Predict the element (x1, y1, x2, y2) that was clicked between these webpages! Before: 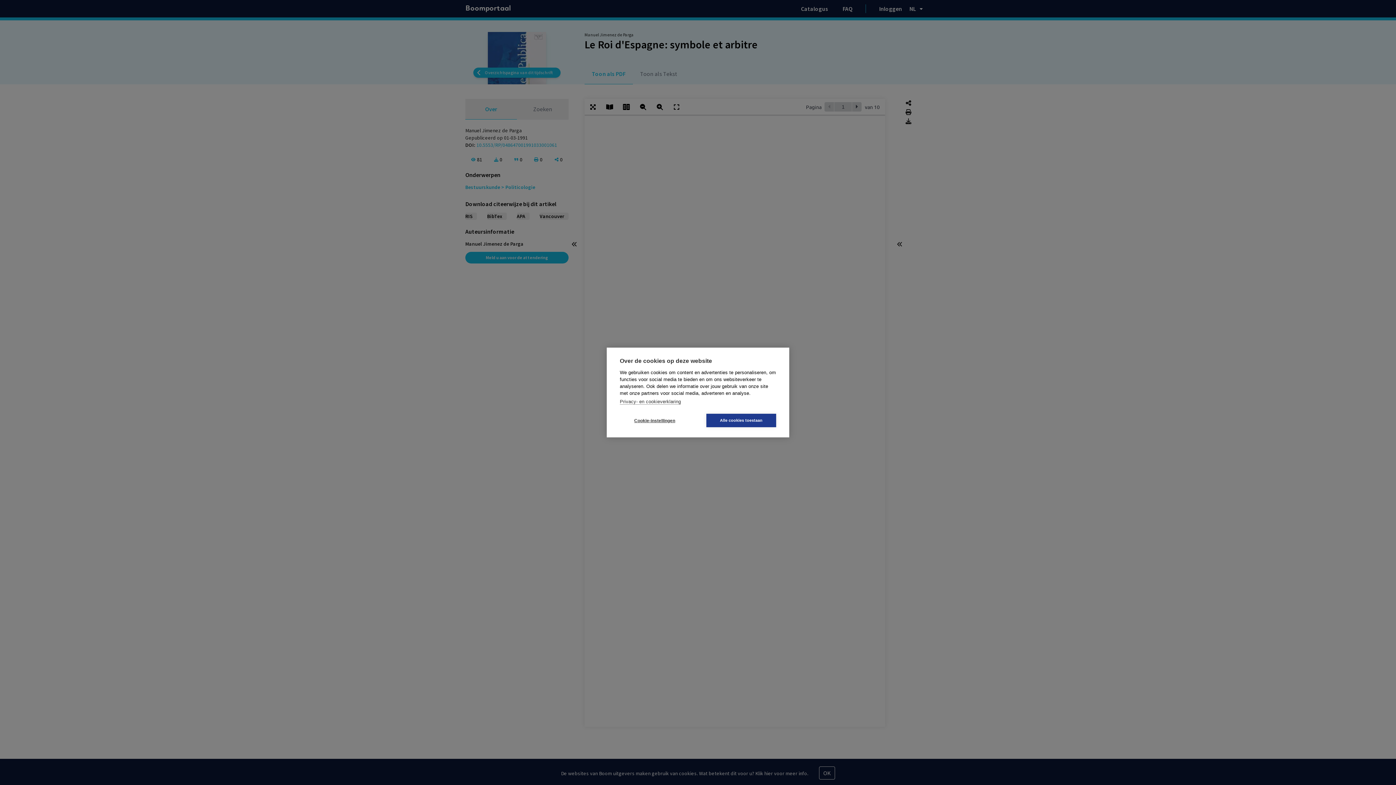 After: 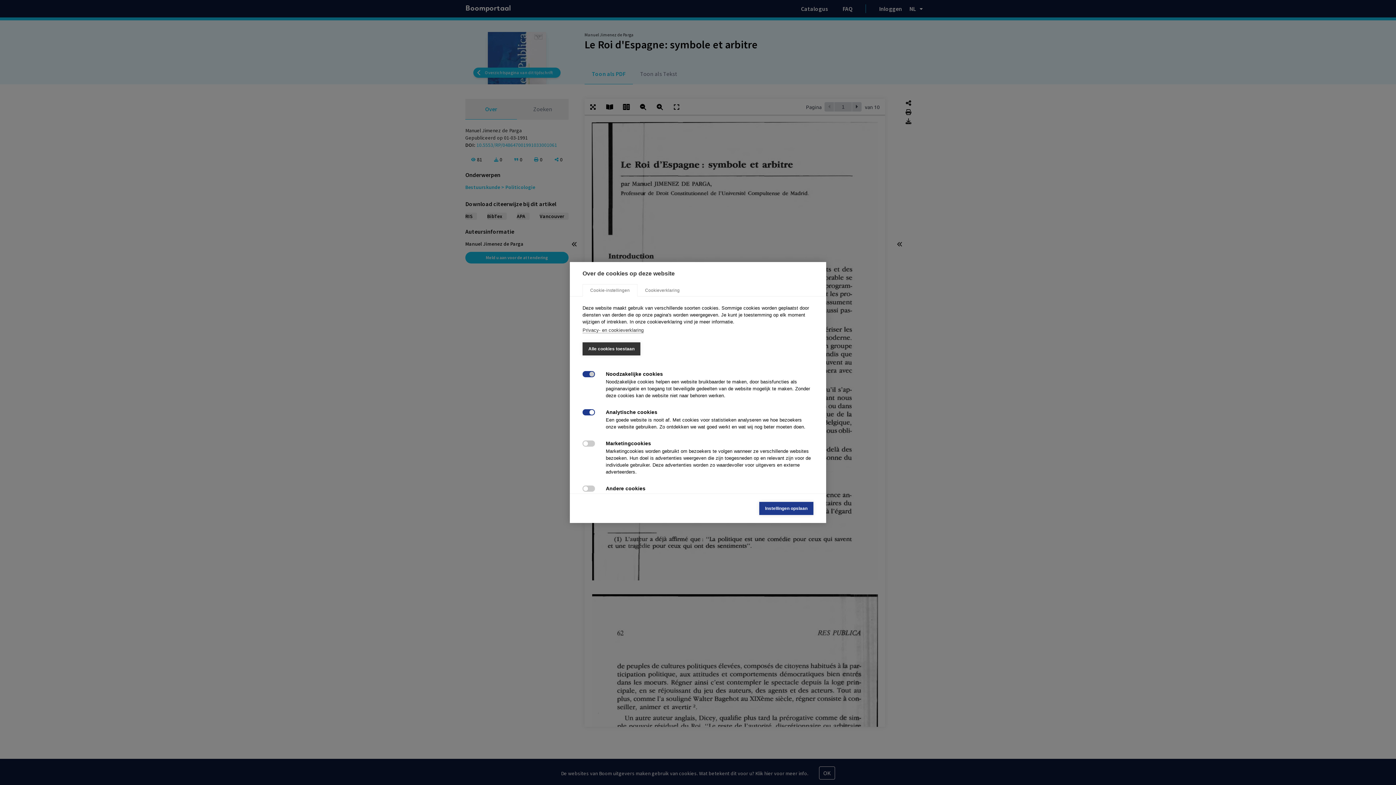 Action: bbox: (620, 414, 689, 427) label: Cookie-instellingen